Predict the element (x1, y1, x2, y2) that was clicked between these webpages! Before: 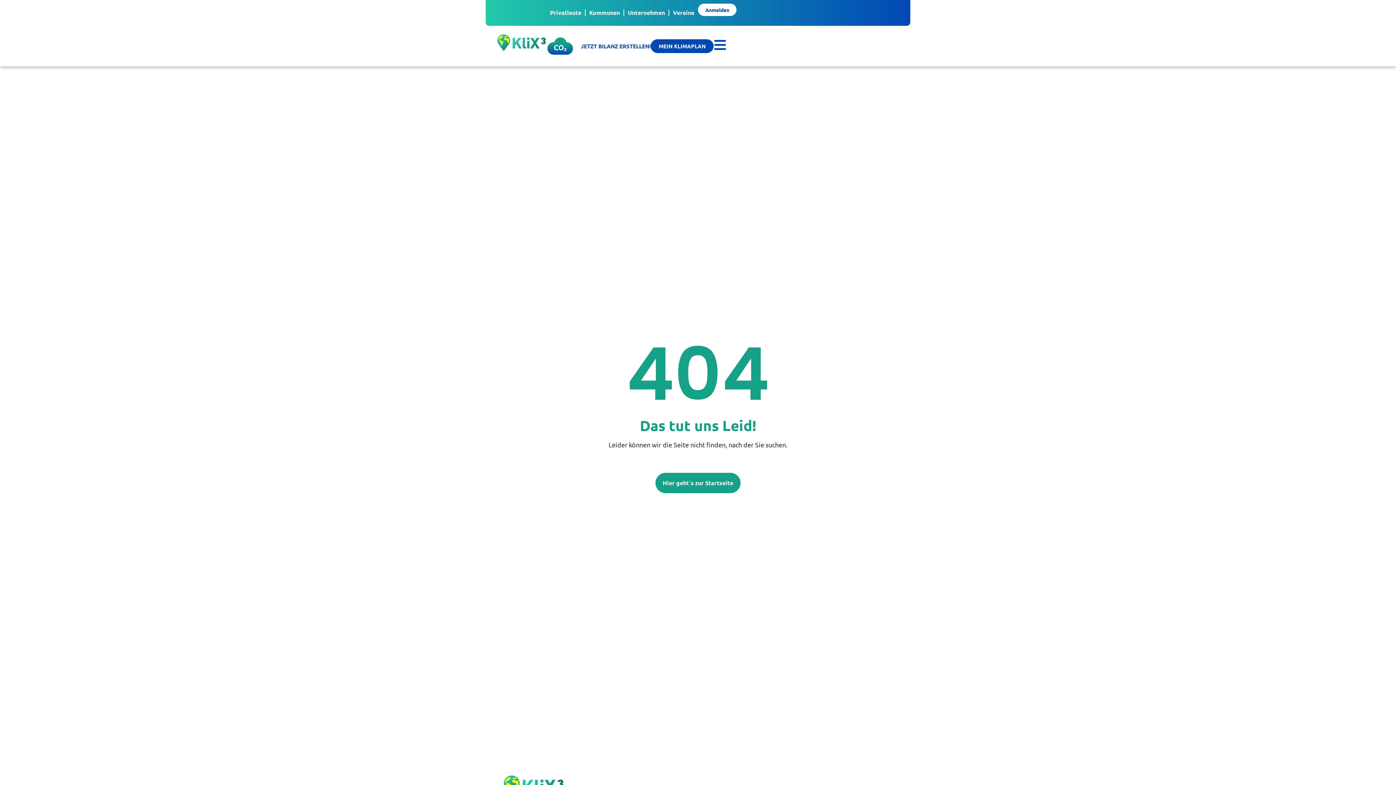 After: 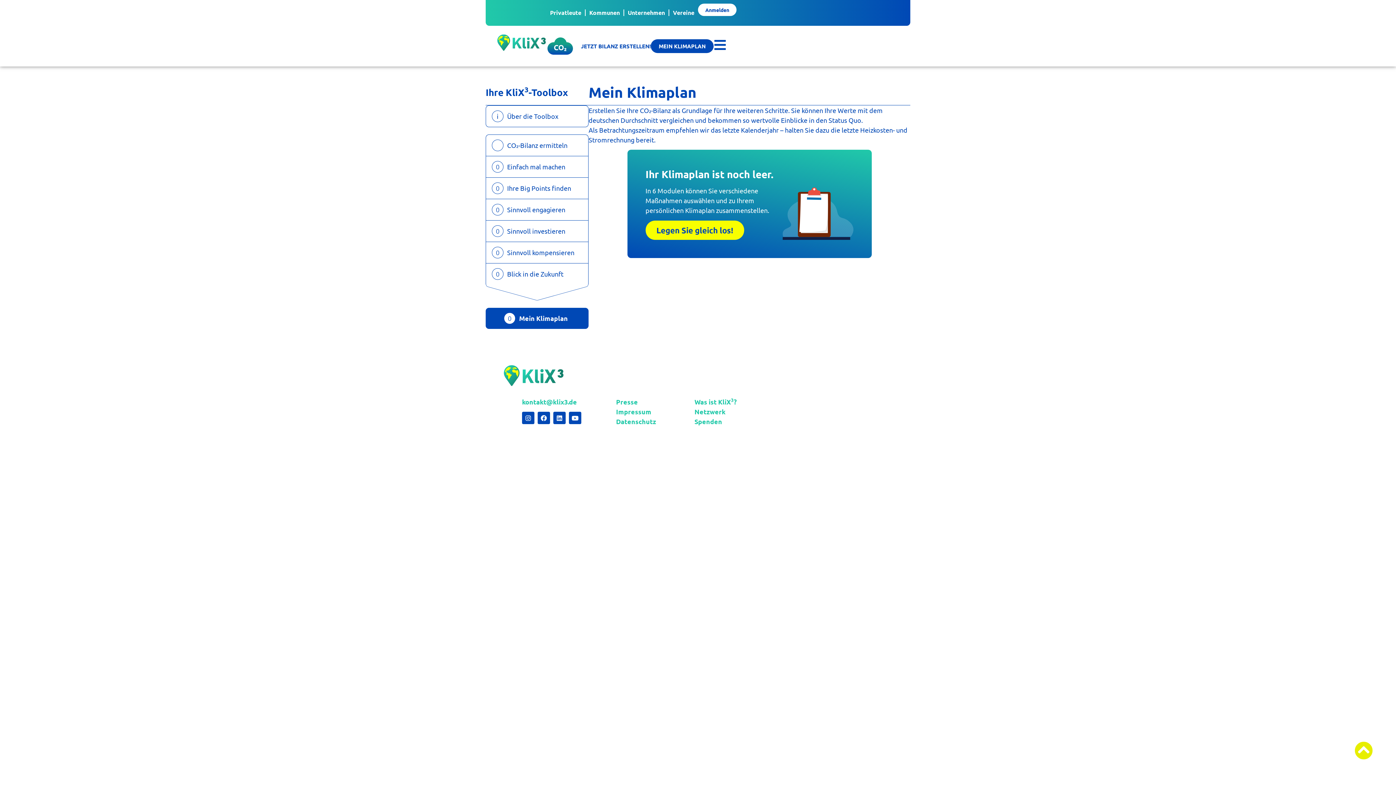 Action: label: MEIN KLIMAPLAN bbox: (650, 39, 713, 53)